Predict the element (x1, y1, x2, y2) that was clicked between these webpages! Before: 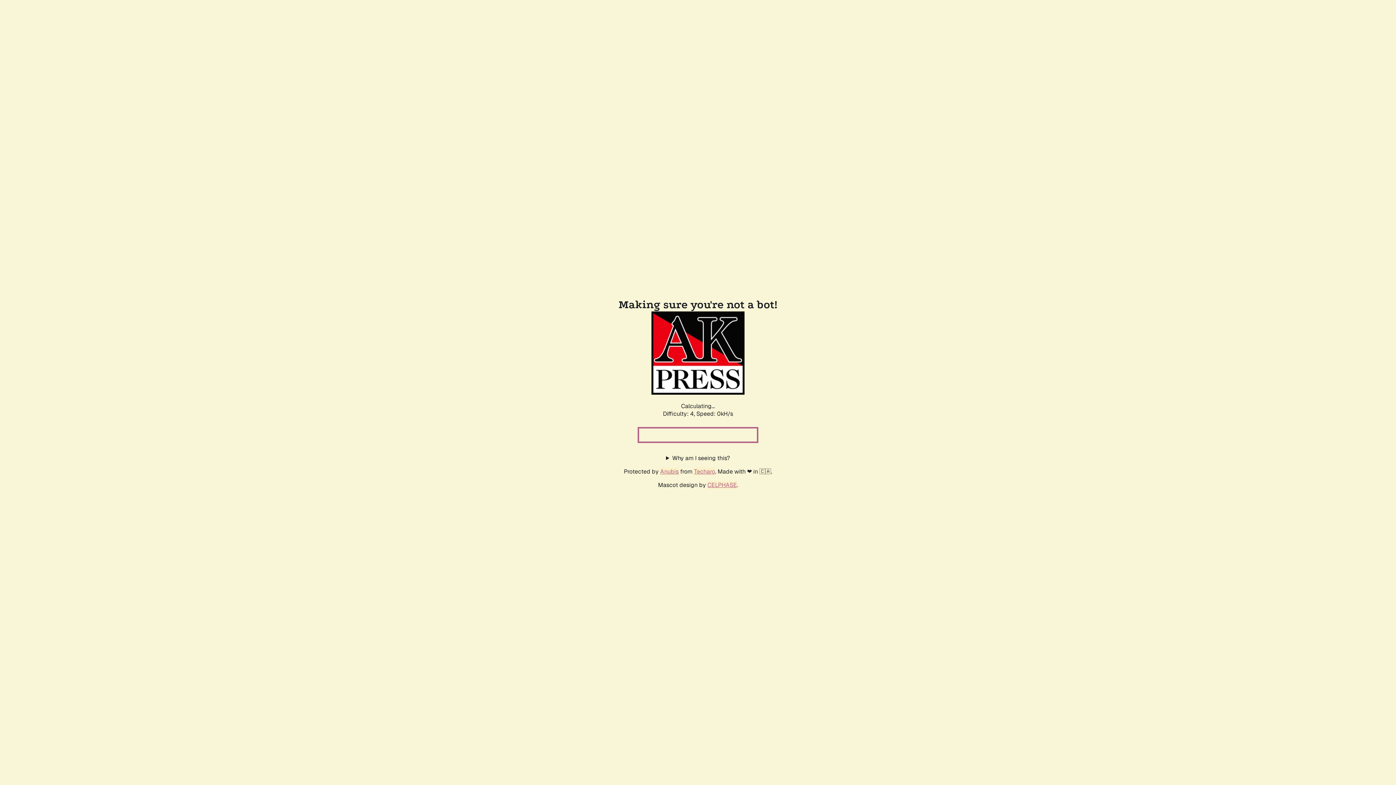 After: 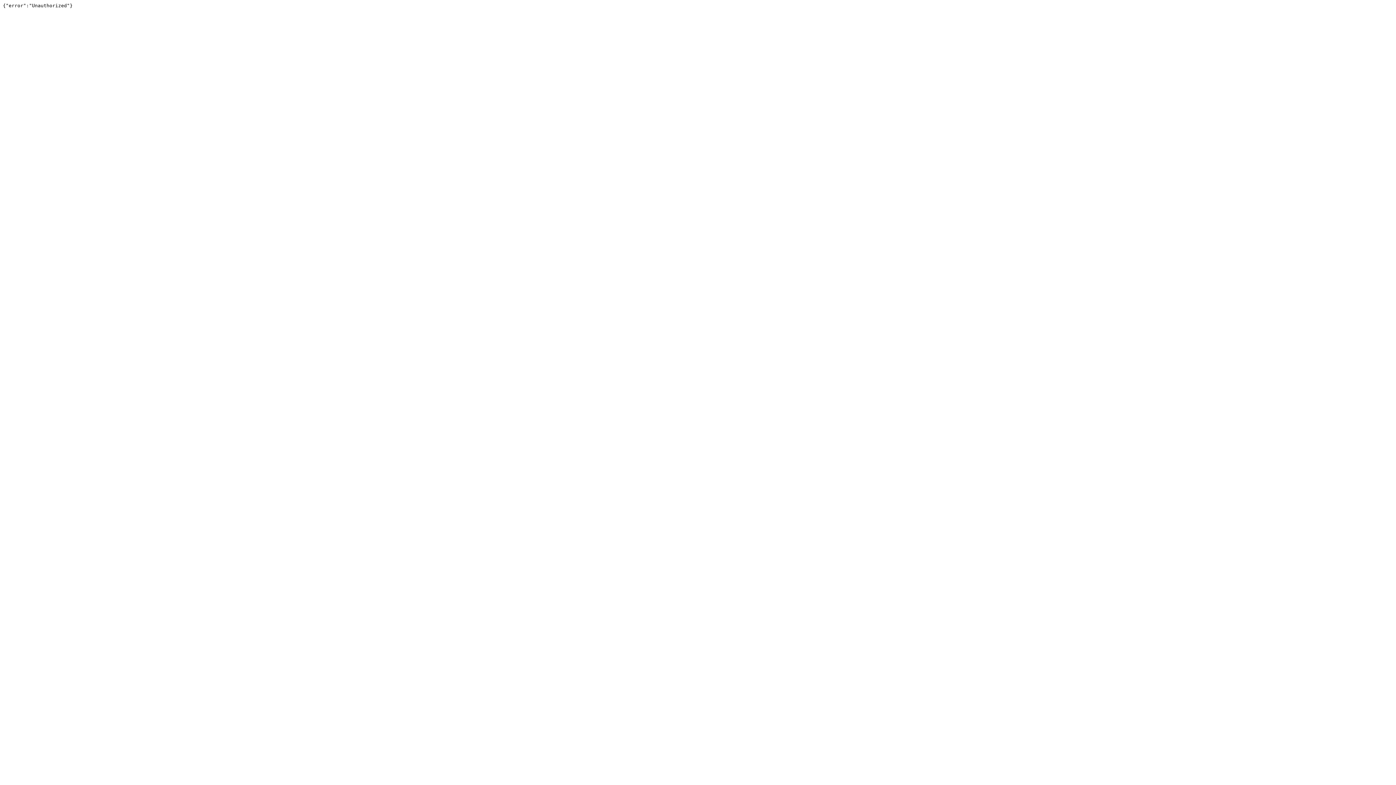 Action: bbox: (694, 467, 715, 475) label: Techaro